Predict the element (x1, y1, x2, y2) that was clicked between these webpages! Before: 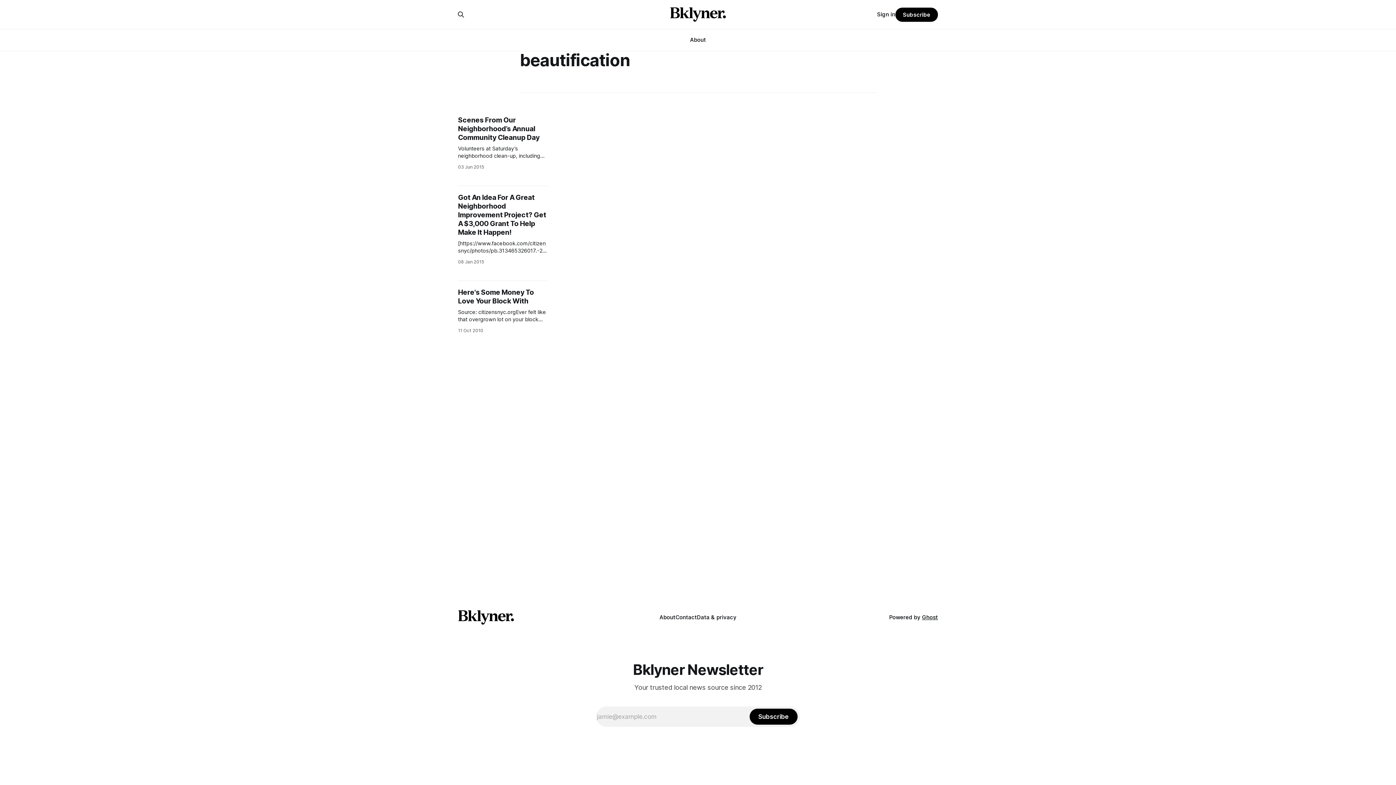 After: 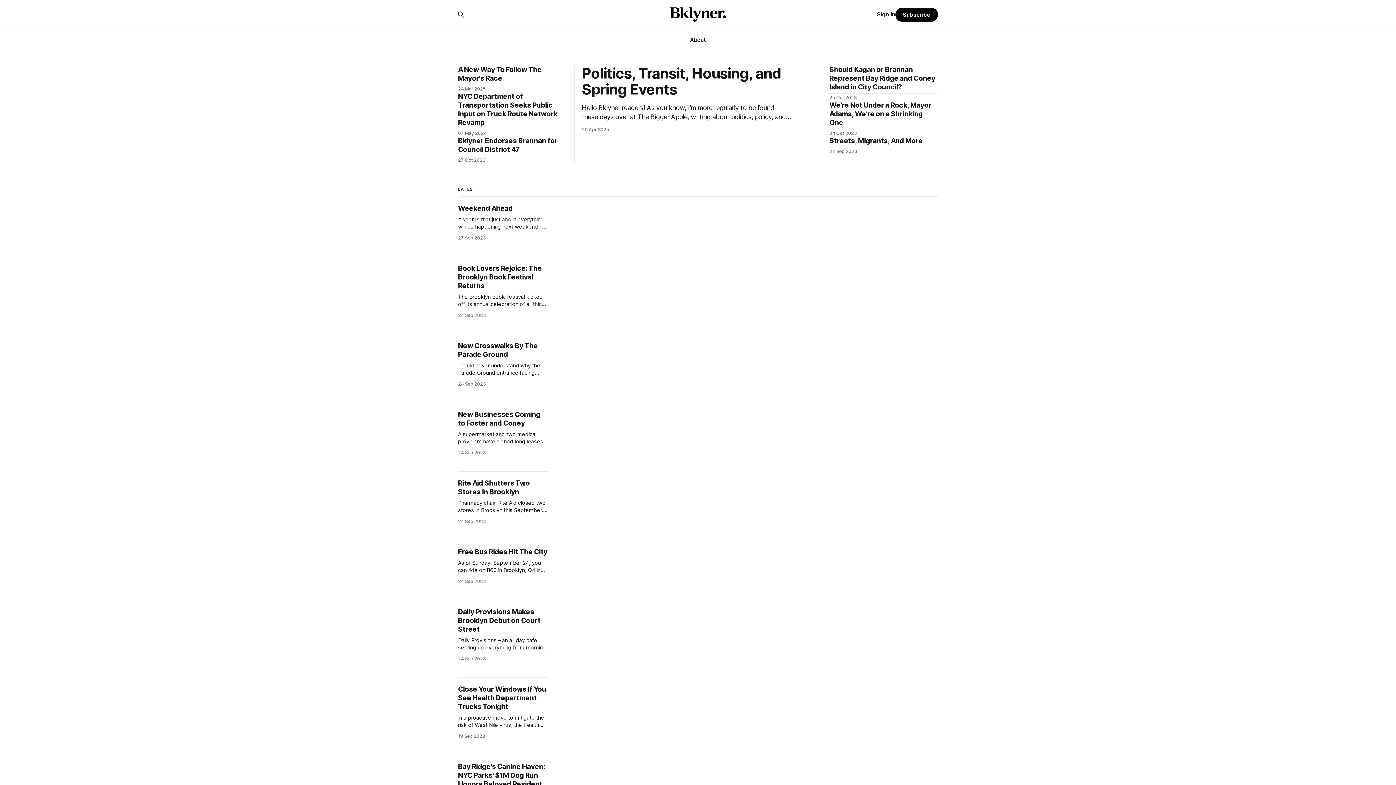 Action: bbox: (670, 7, 726, 21)